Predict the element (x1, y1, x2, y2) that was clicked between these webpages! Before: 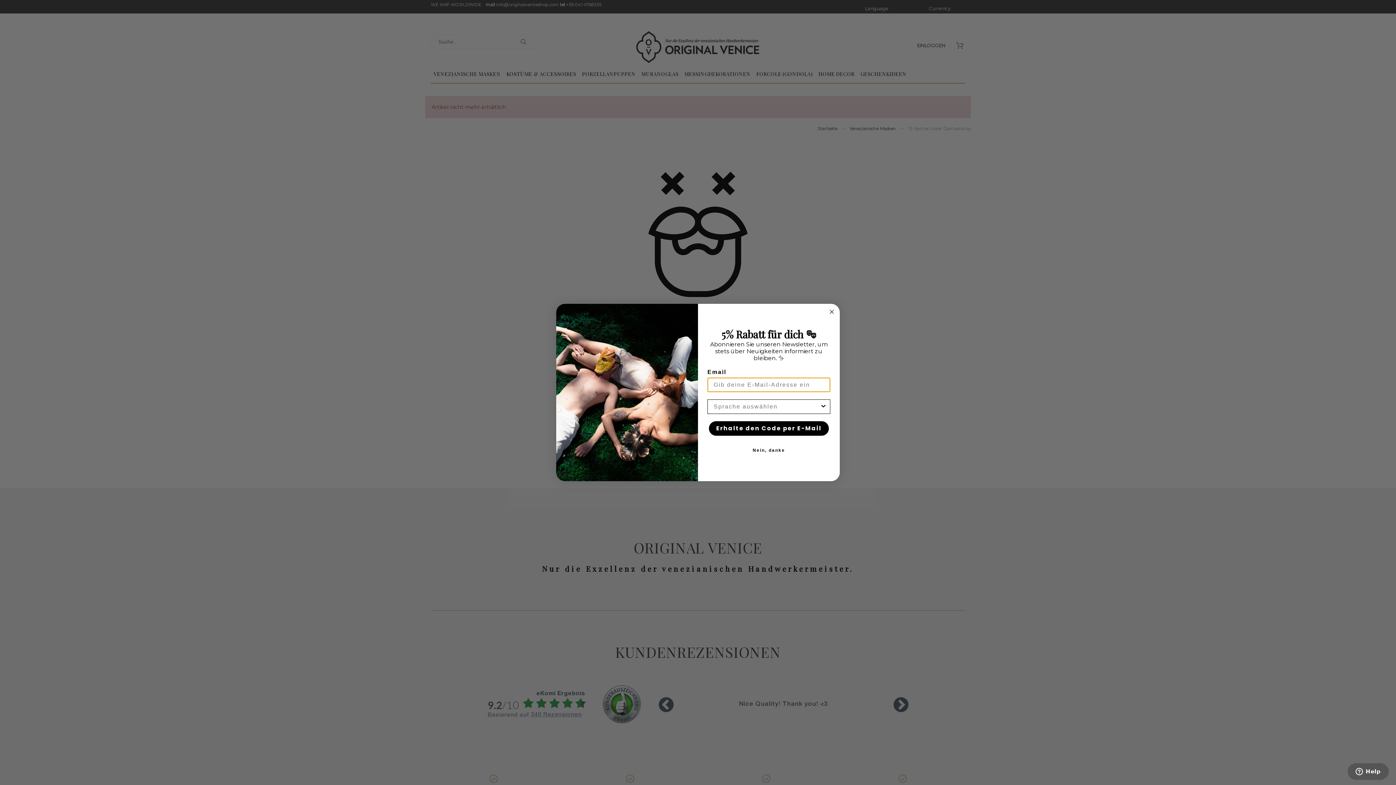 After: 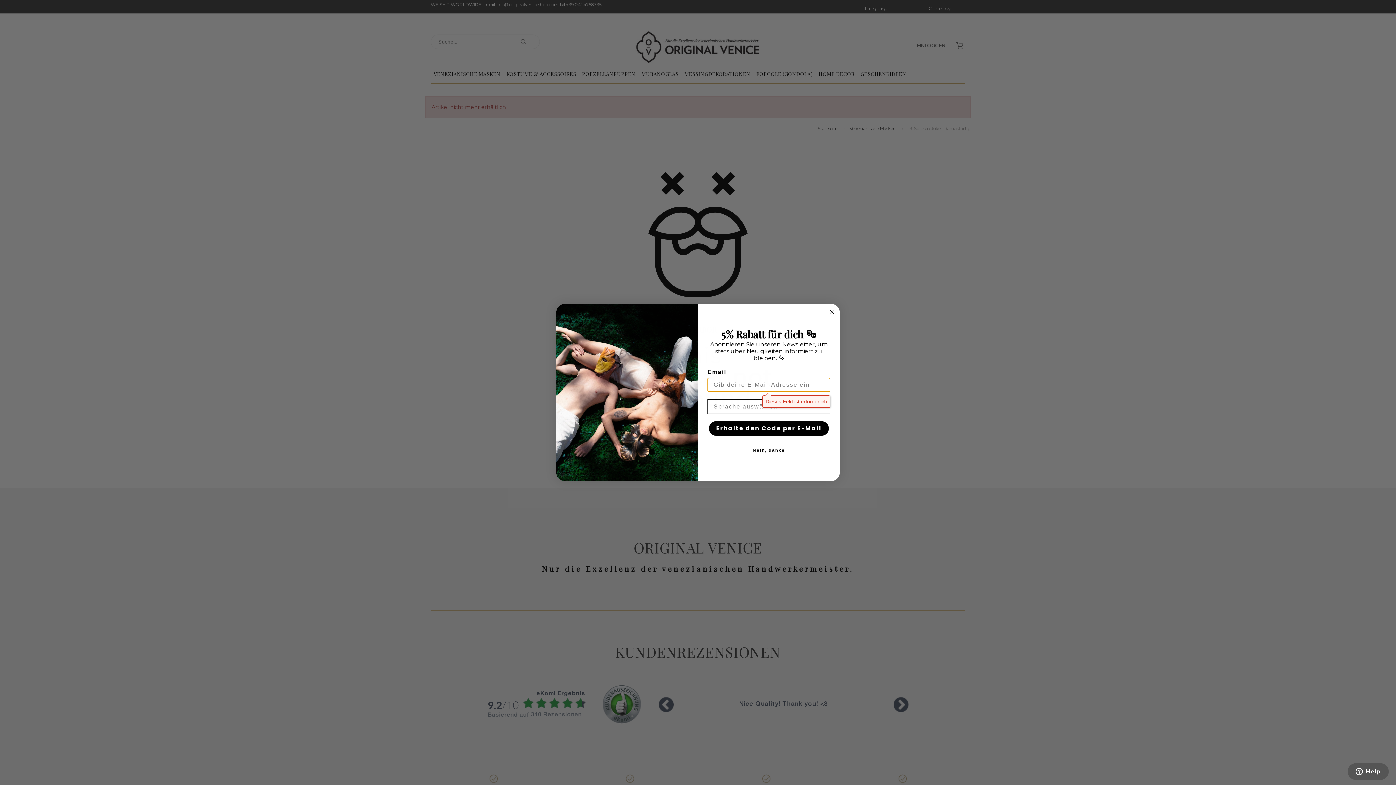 Action: label: Erhalte den Code per E-Mail bbox: (709, 421, 829, 436)